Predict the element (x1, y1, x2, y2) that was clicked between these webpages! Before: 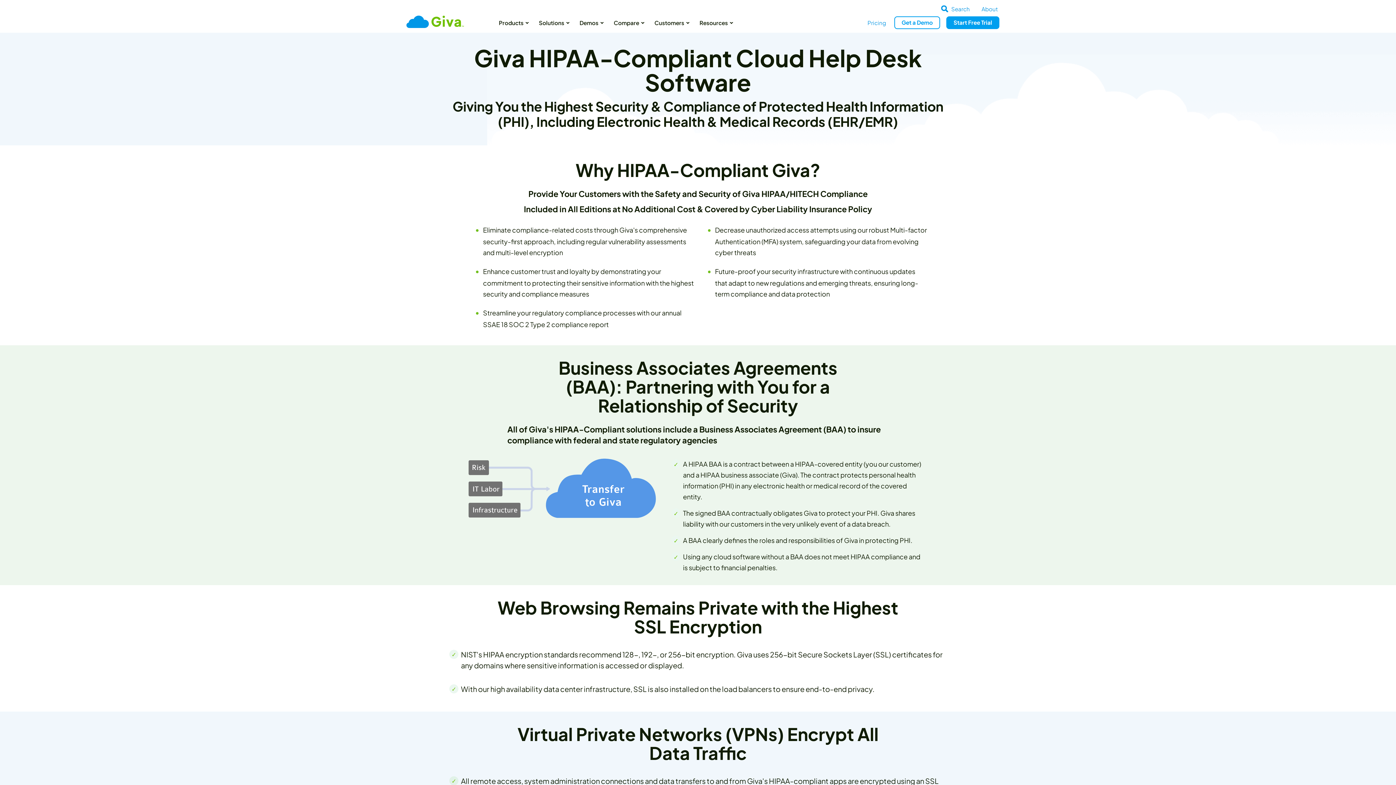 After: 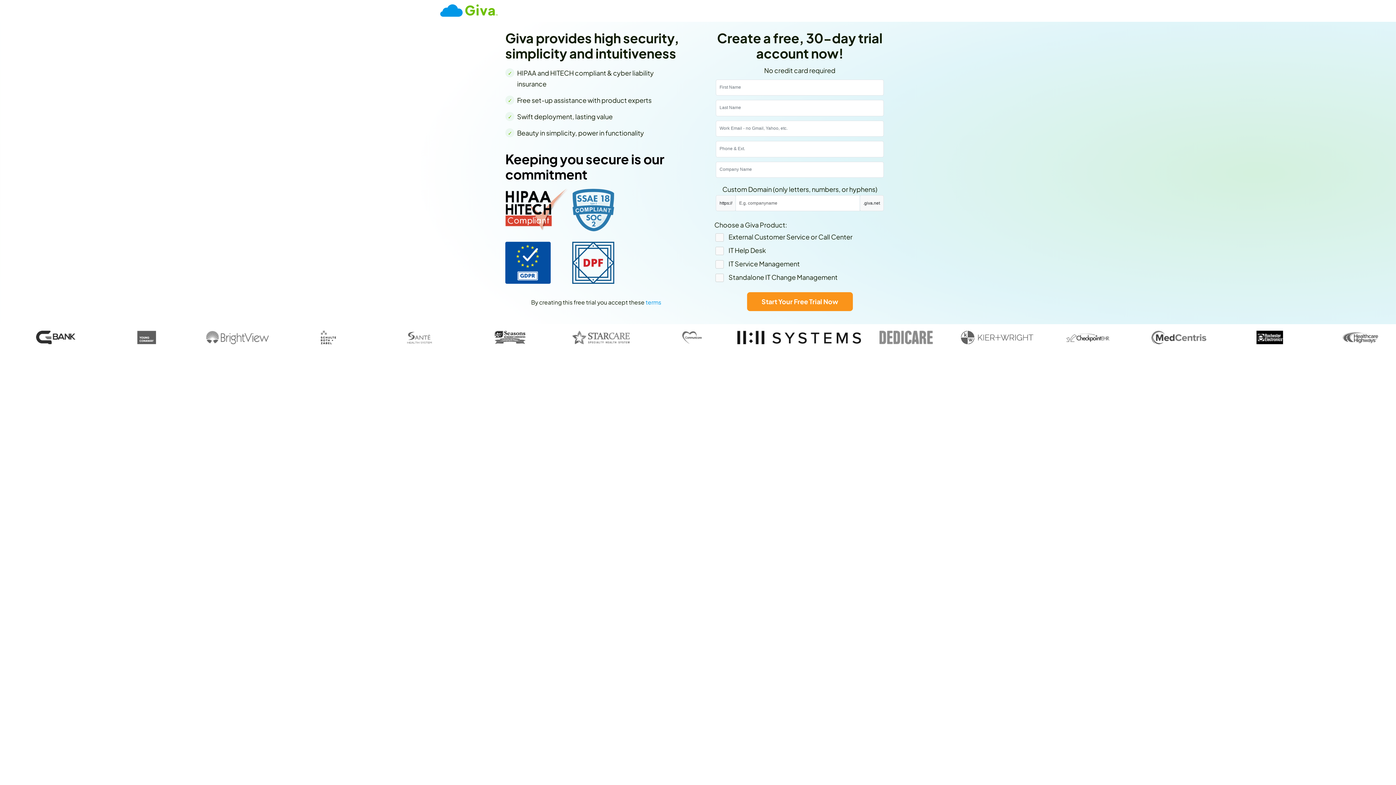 Action: bbox: (946, 16, 999, 29) label: Start Free Trial